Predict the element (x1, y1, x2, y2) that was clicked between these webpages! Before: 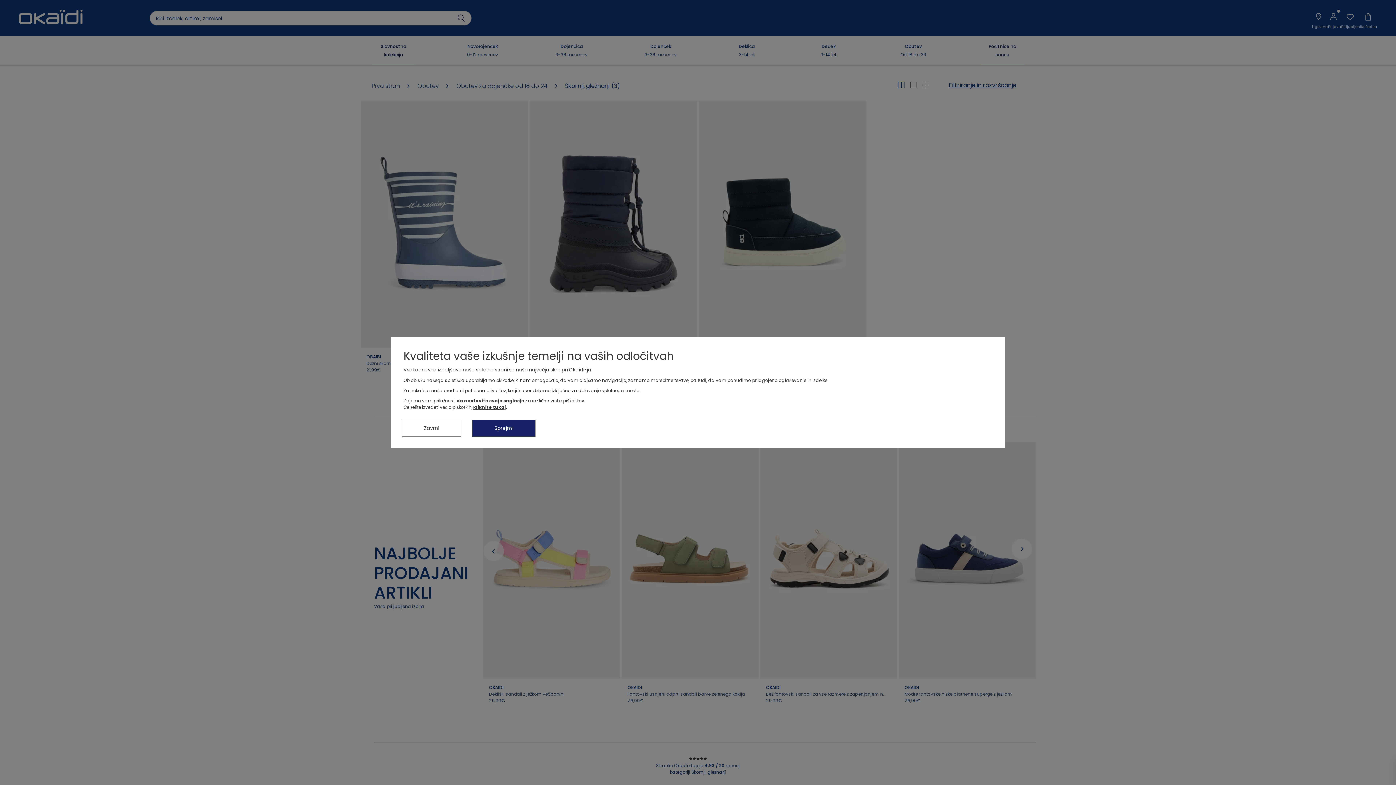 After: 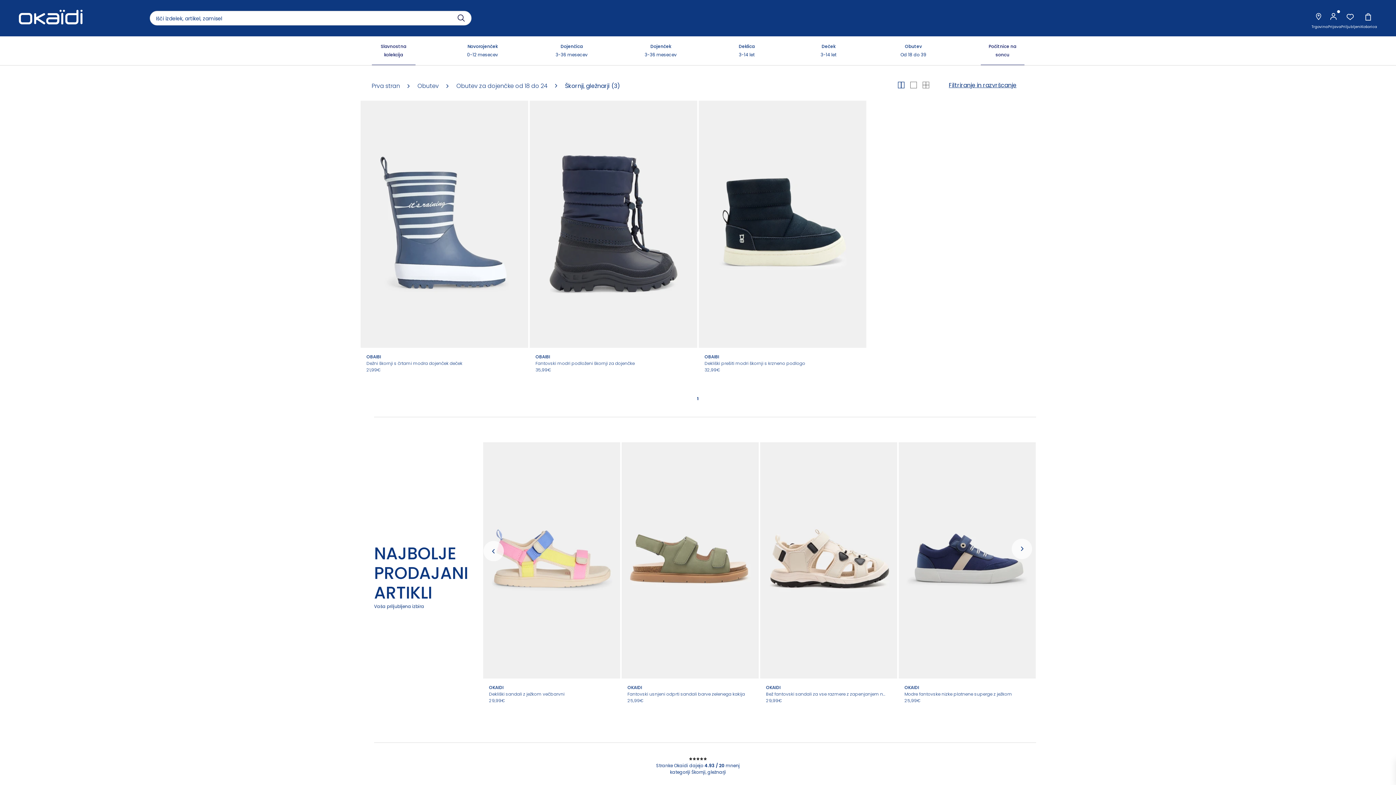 Action: label: Sprejmi bbox: (472, 420, 535, 437)